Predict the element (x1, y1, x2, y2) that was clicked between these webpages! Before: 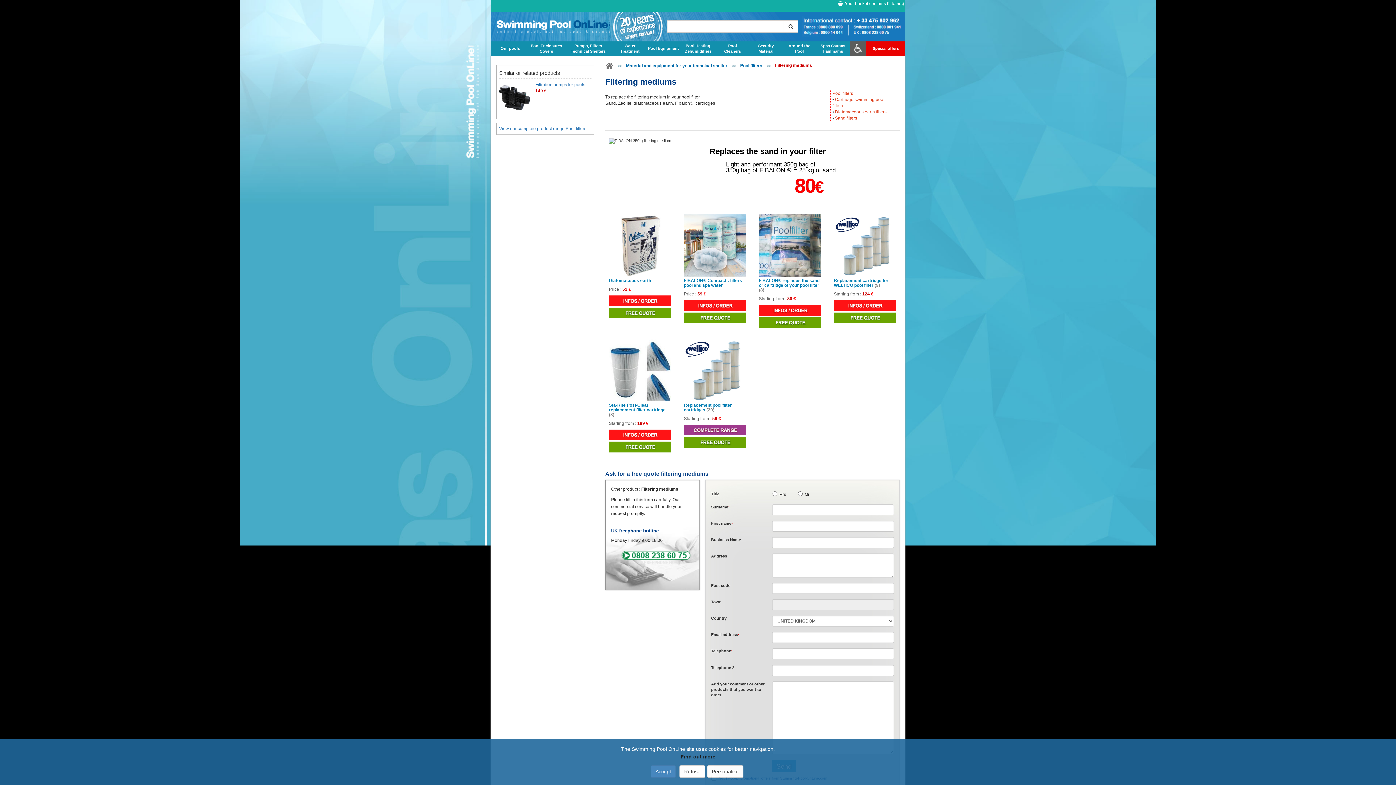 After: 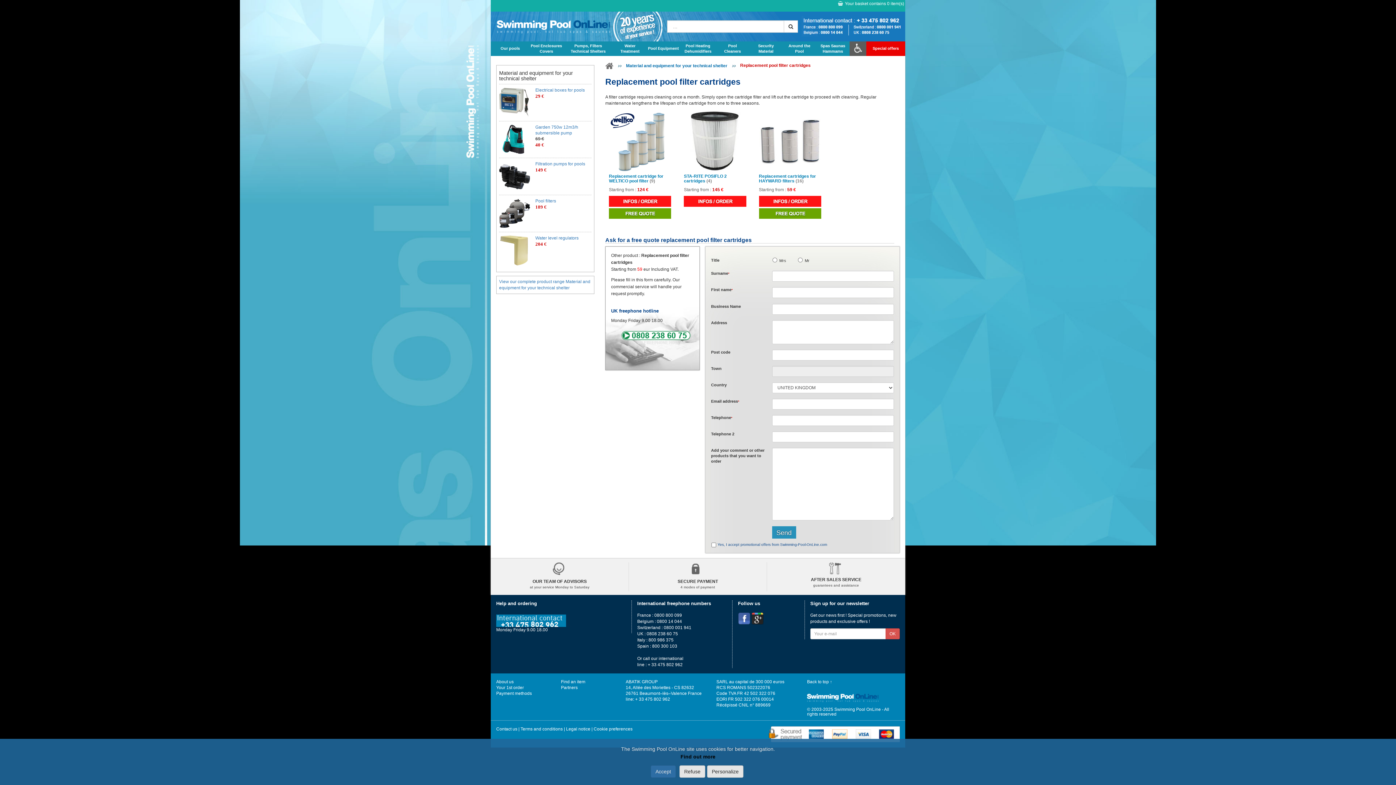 Action: bbox: (684, 403, 746, 412) label: Replacement pool filter cartridges (29)